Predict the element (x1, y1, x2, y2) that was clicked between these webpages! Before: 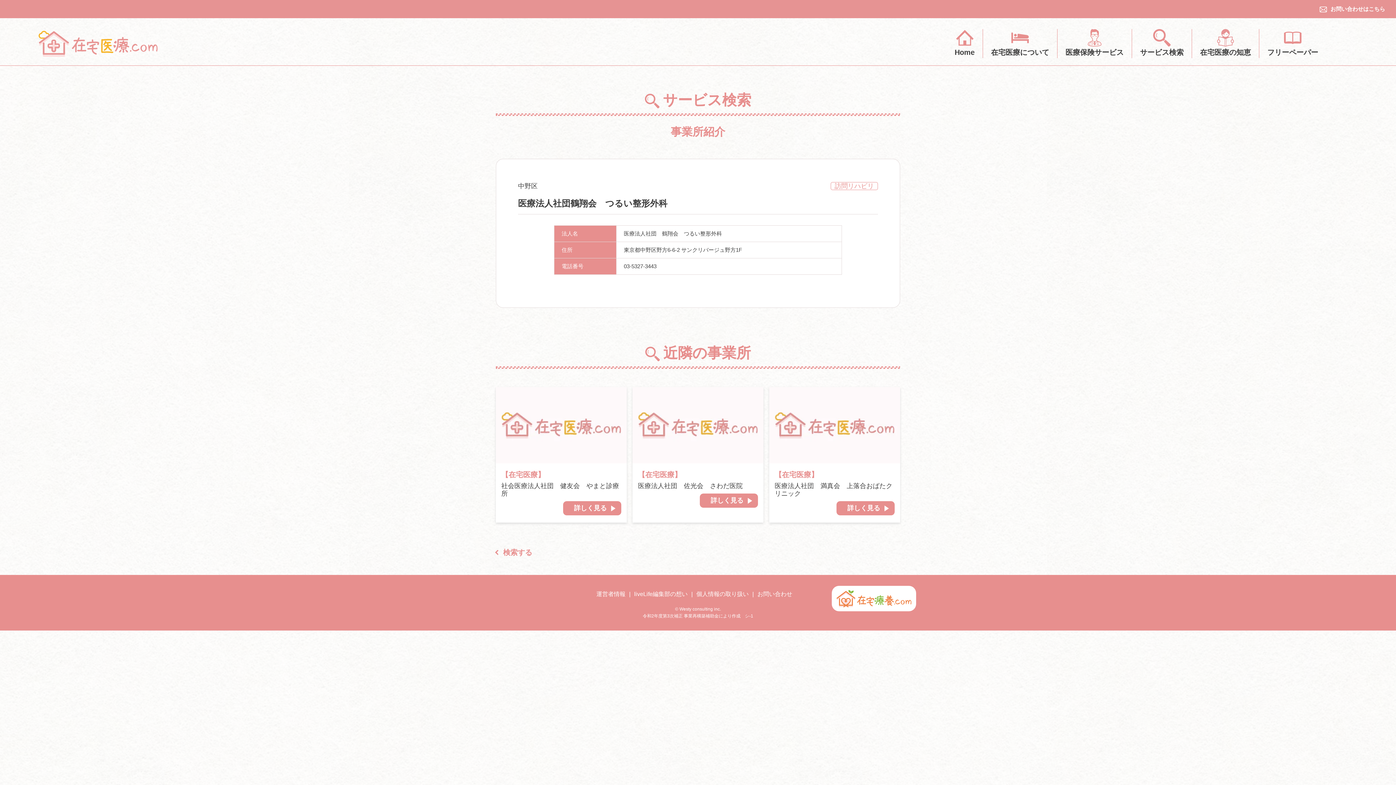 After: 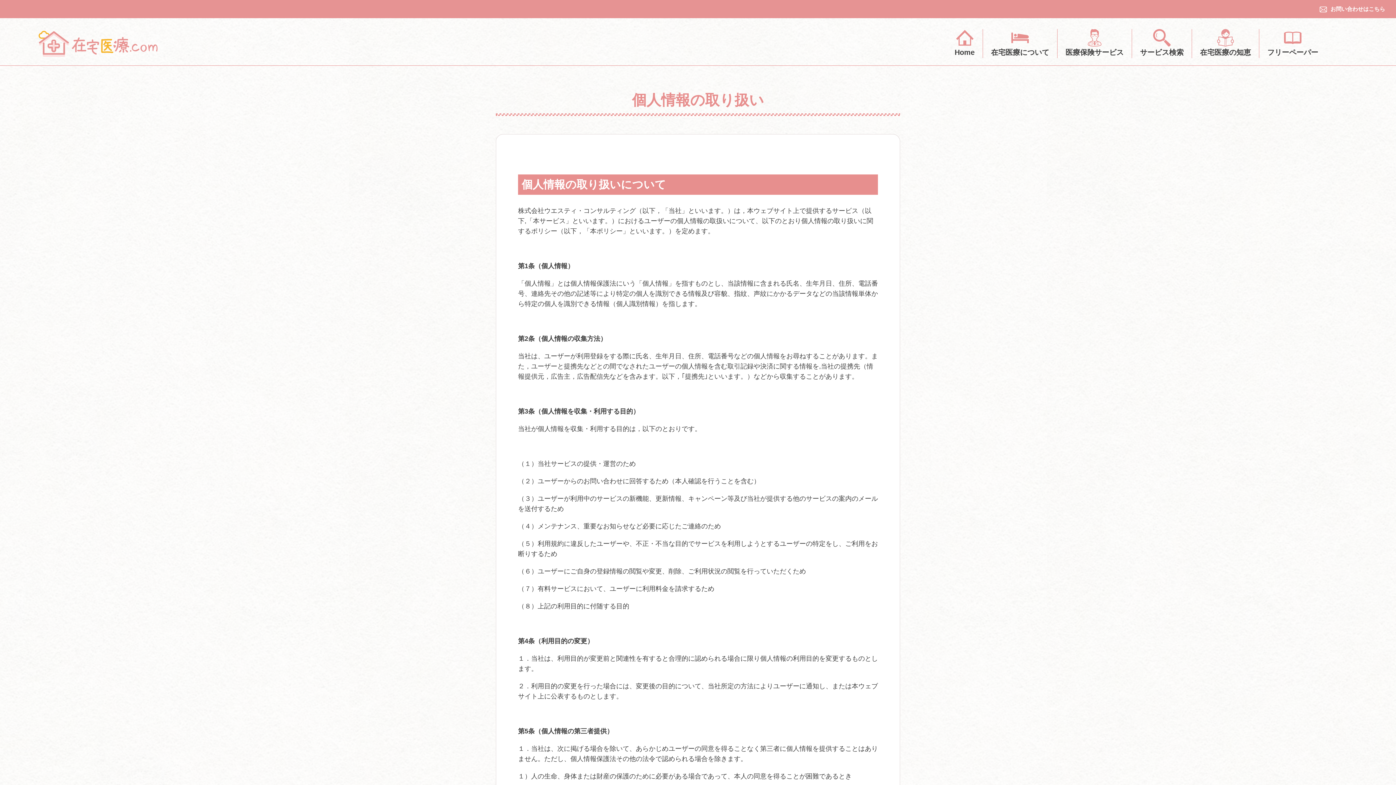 Action: bbox: (696, 591, 748, 597) label: 個人情報の取り扱い